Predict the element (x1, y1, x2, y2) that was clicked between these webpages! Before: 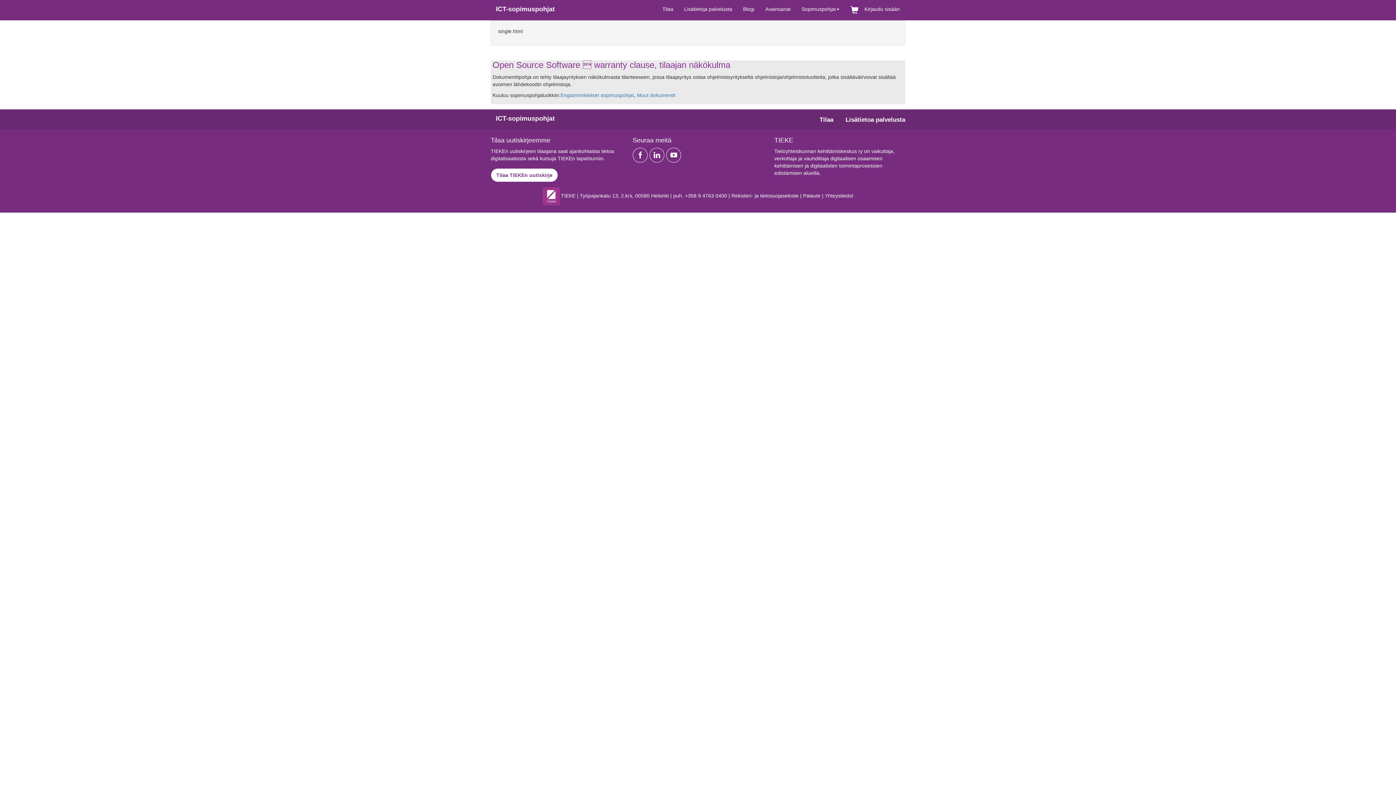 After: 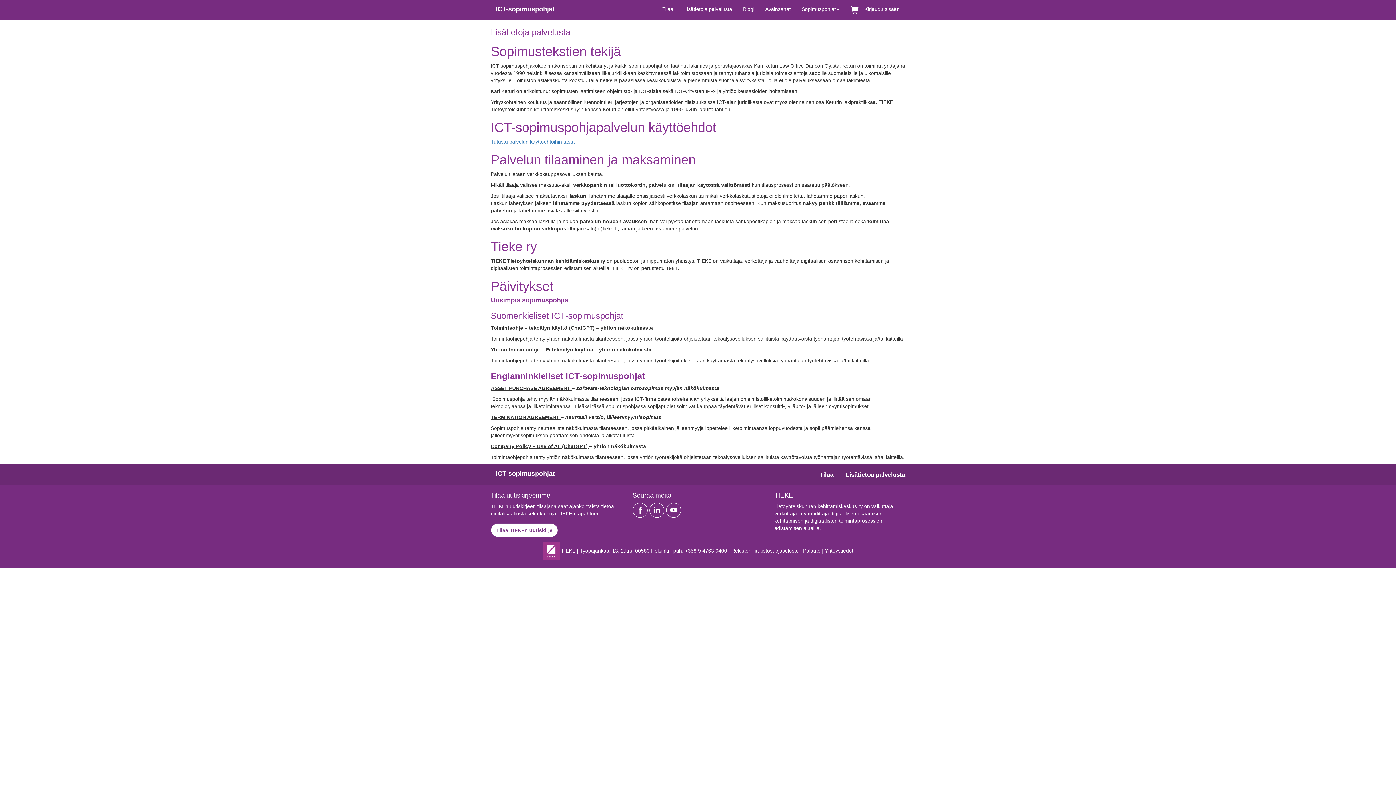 Action: label: Lisätietoja palvelusta bbox: (678, 0, 737, 18)